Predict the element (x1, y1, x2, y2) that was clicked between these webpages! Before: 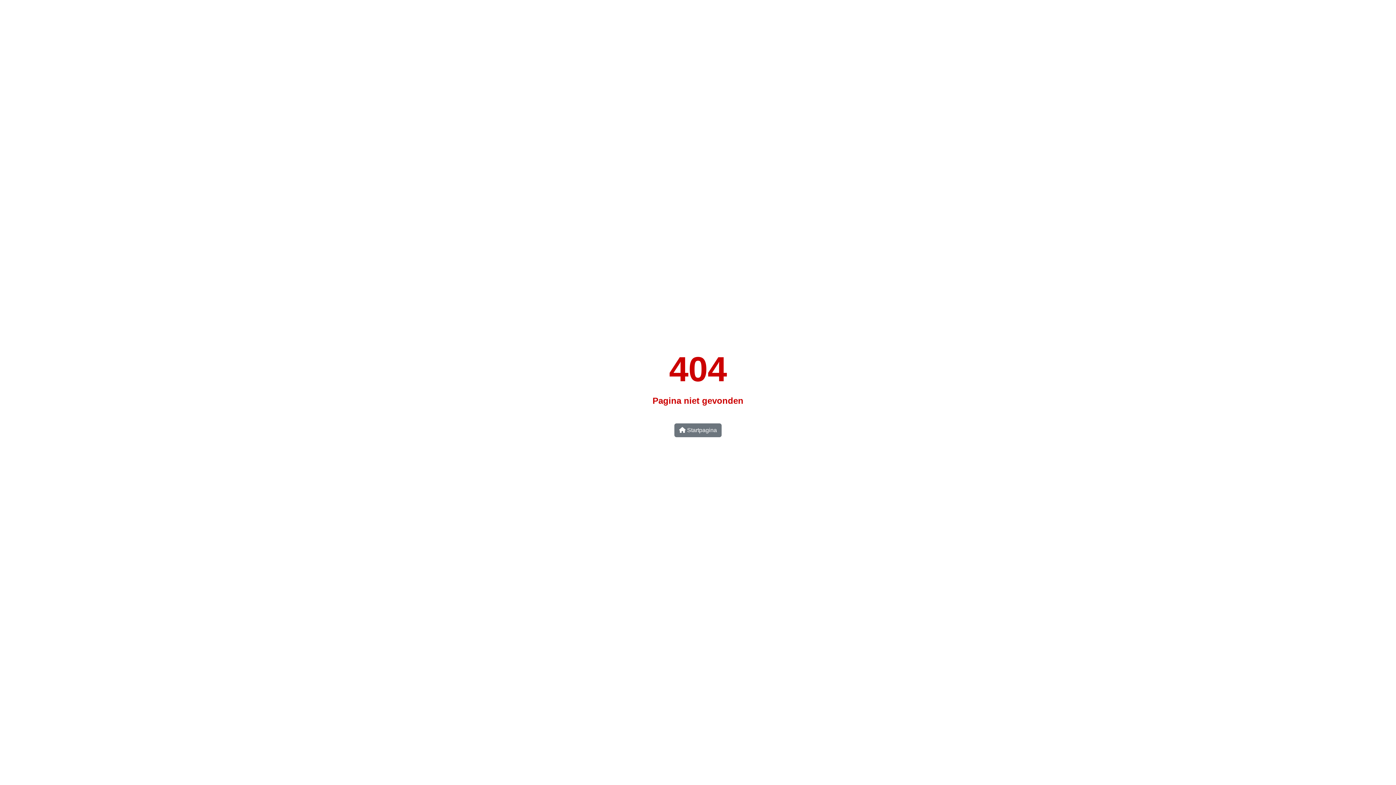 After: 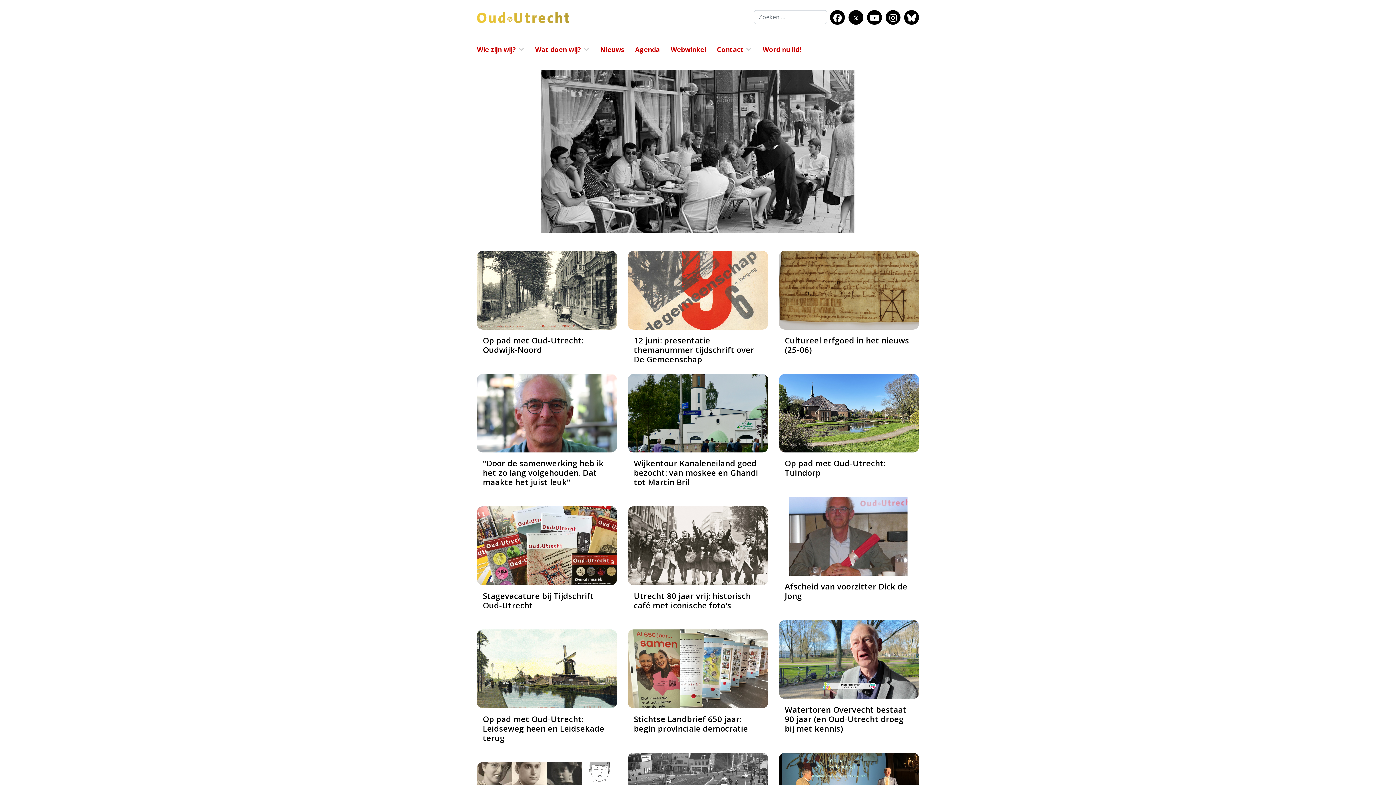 Action: bbox: (674, 423, 721, 437) label:  Startpagina